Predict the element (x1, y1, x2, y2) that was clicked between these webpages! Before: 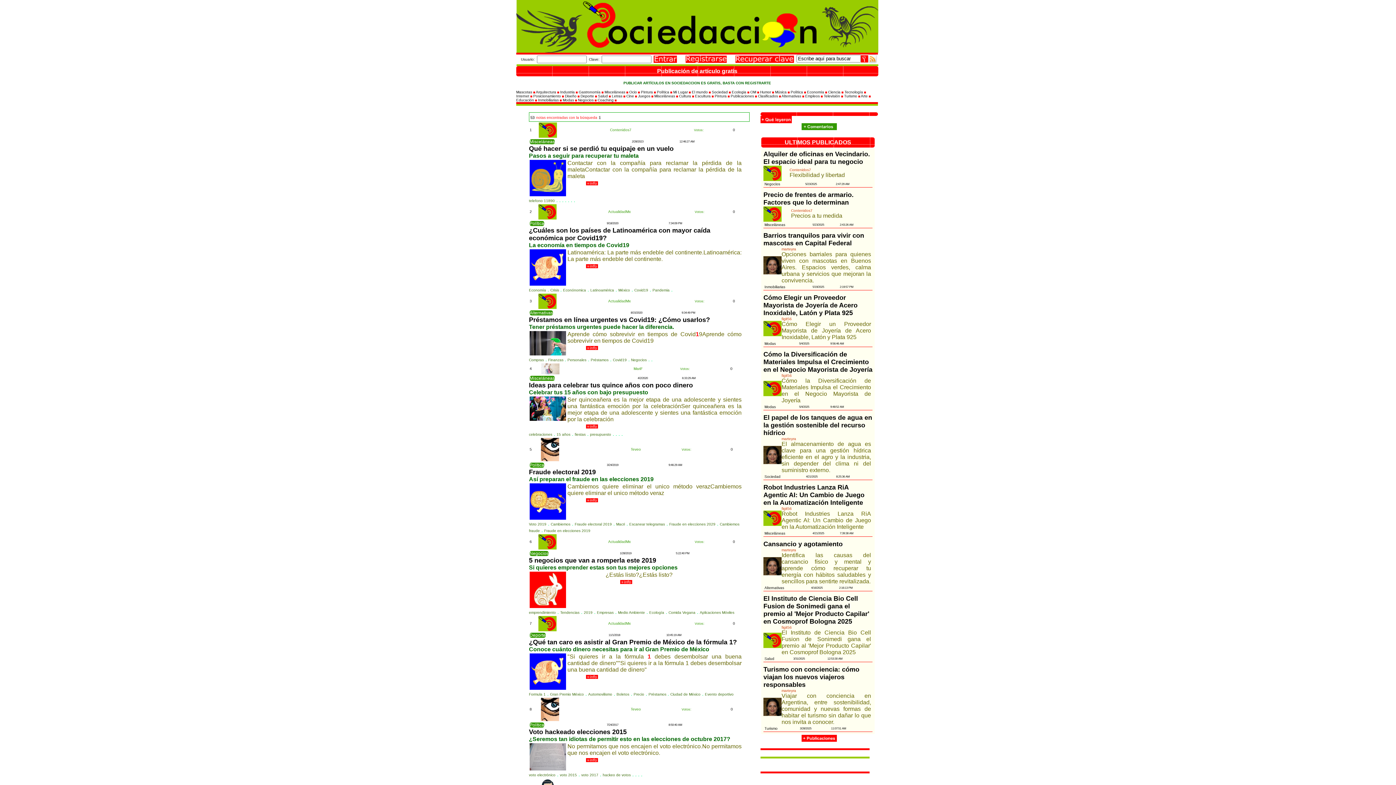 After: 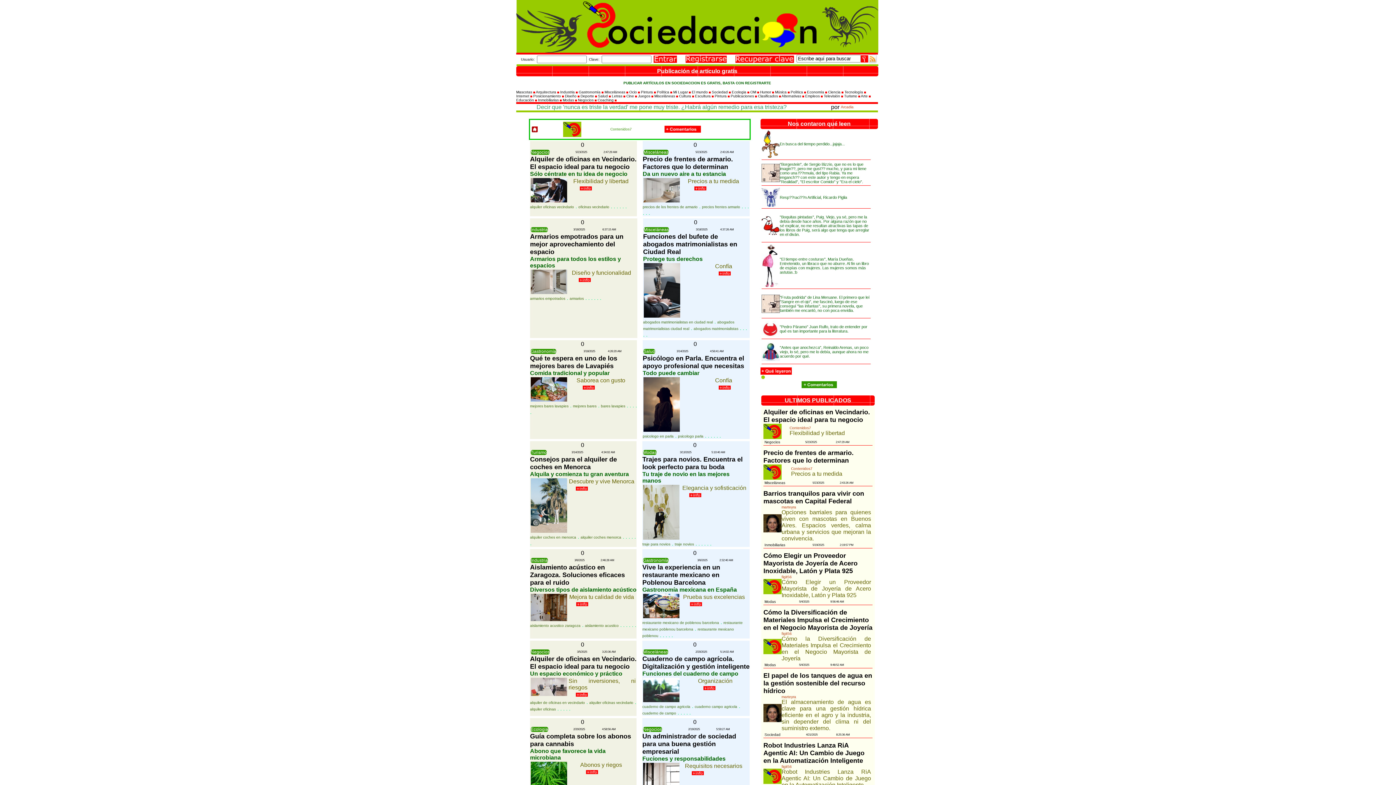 Action: bbox: (789, 168, 811, 172) label: Contenidos7